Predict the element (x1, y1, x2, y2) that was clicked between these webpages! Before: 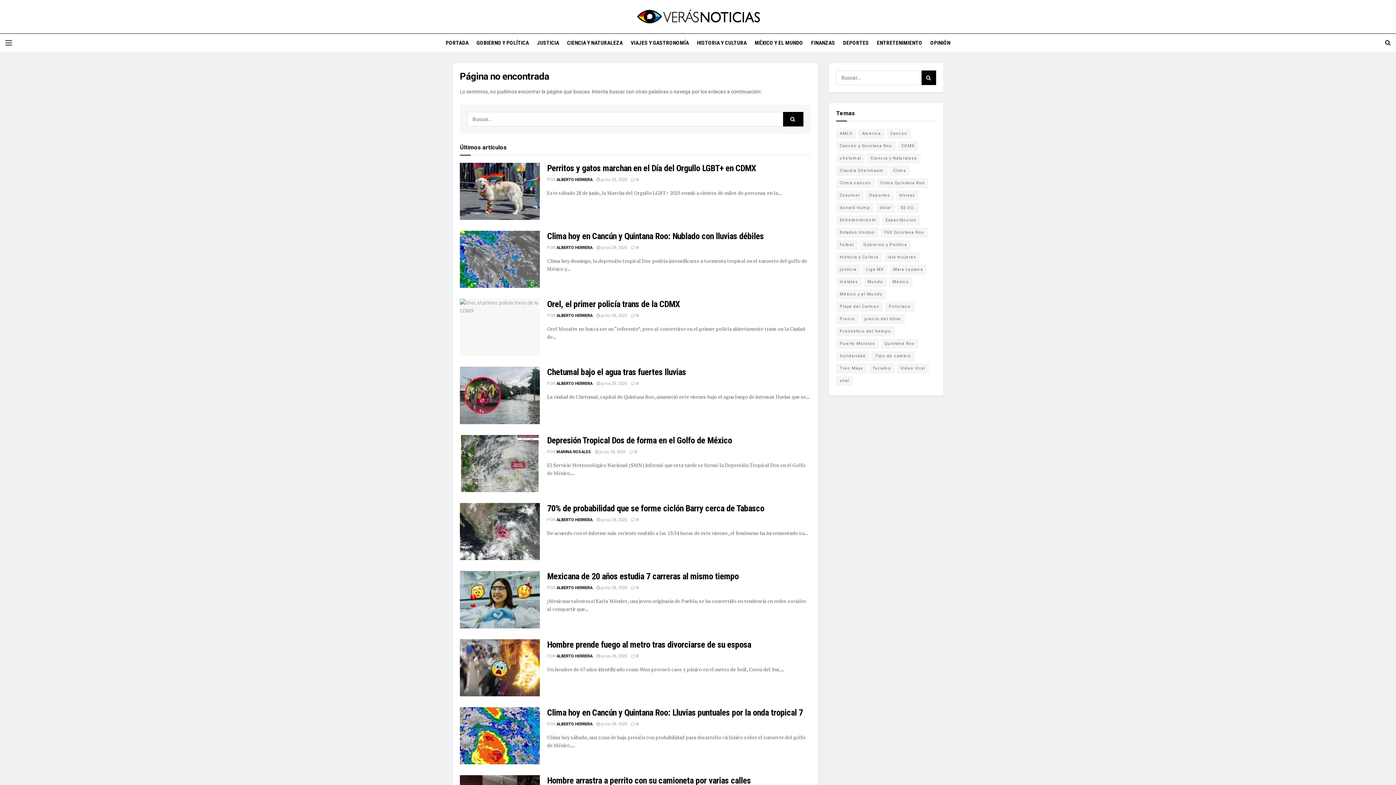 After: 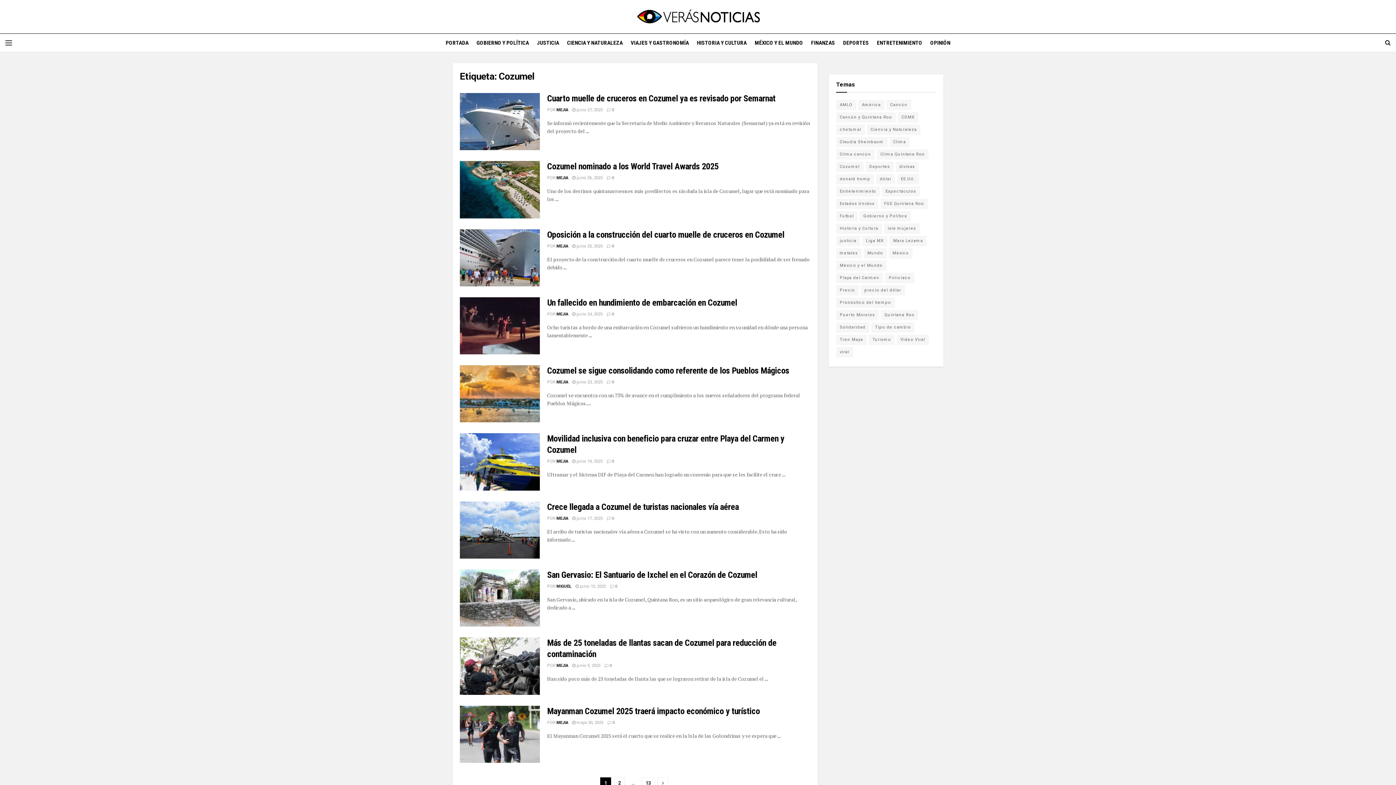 Action: bbox: (836, 190, 863, 200) label: Cozumel (126 elementos)